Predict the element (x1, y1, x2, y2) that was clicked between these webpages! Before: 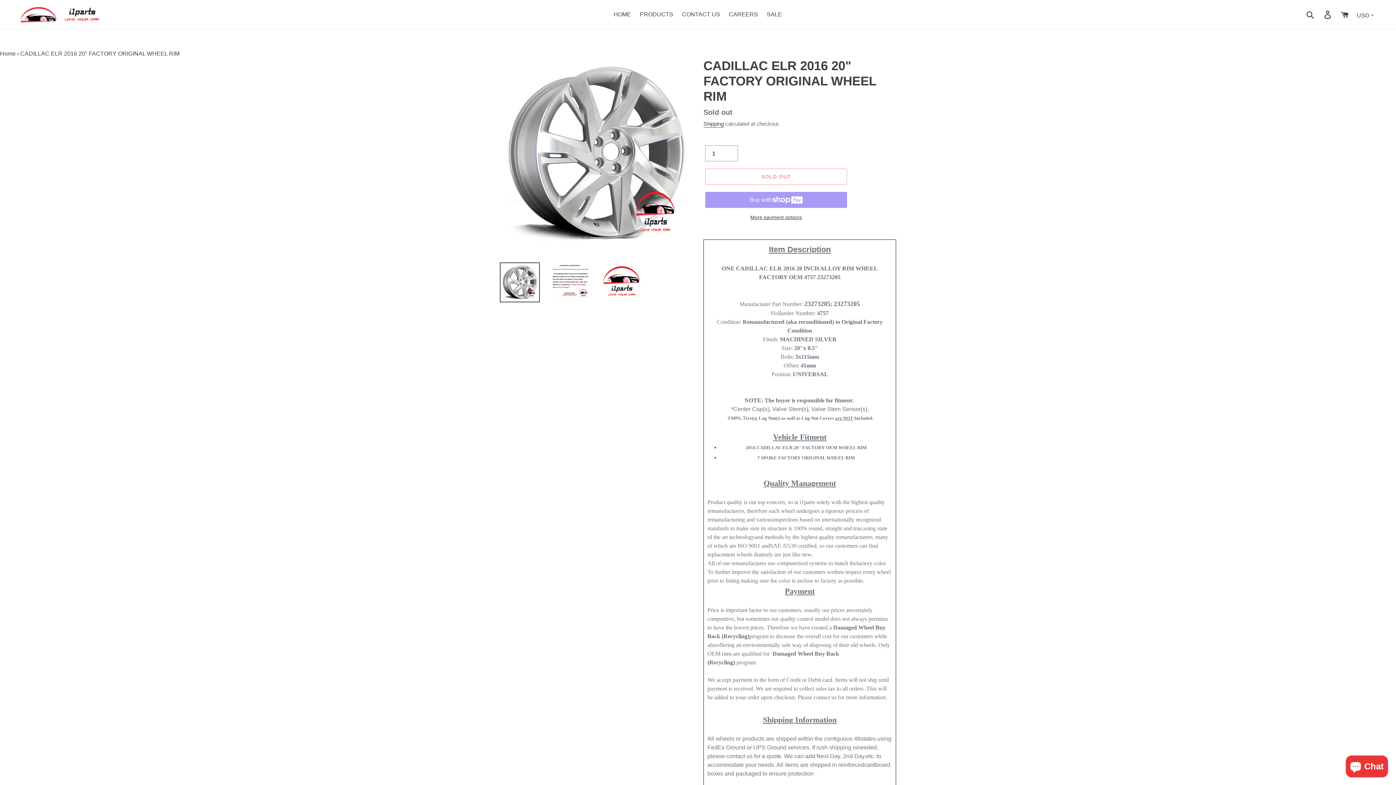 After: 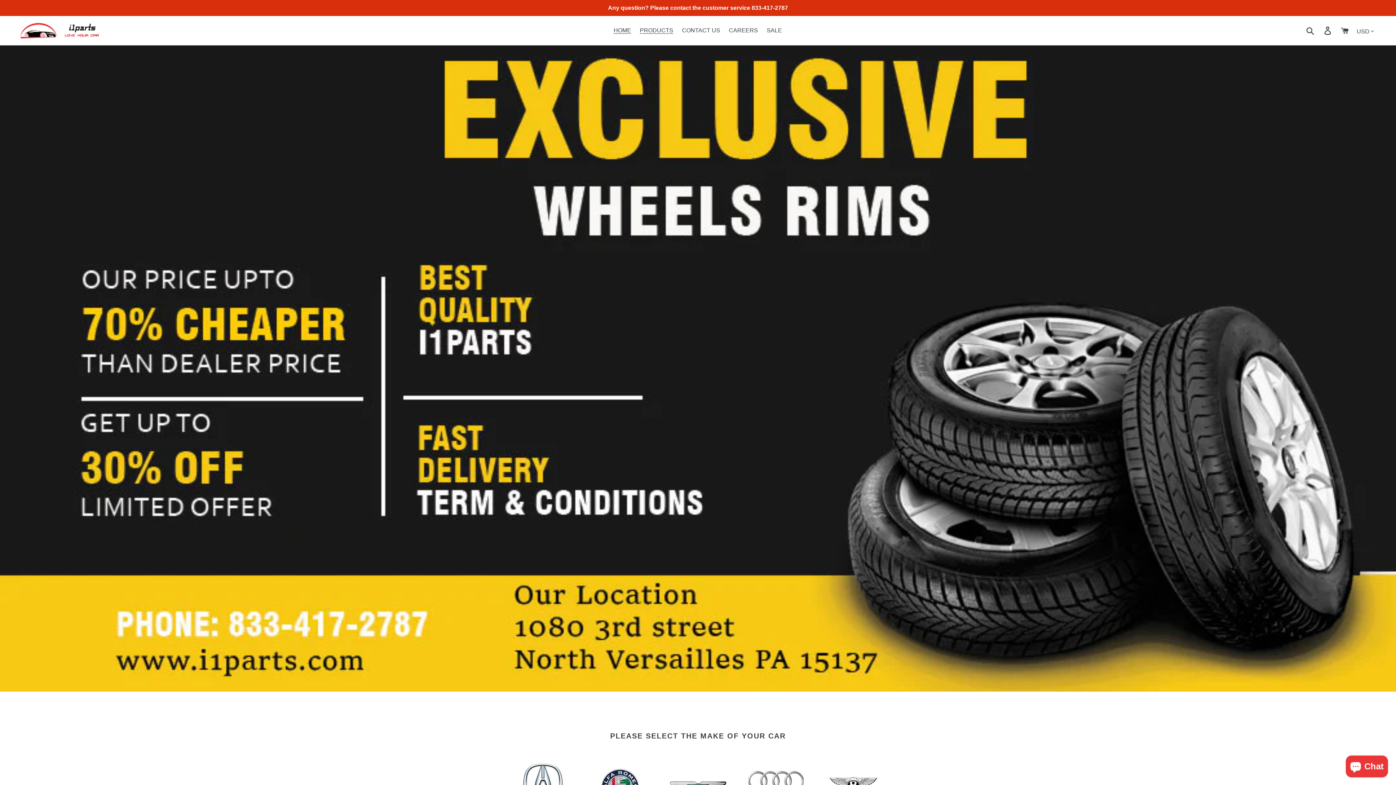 Action: label: HOME bbox: (610, 9, 634, 20)